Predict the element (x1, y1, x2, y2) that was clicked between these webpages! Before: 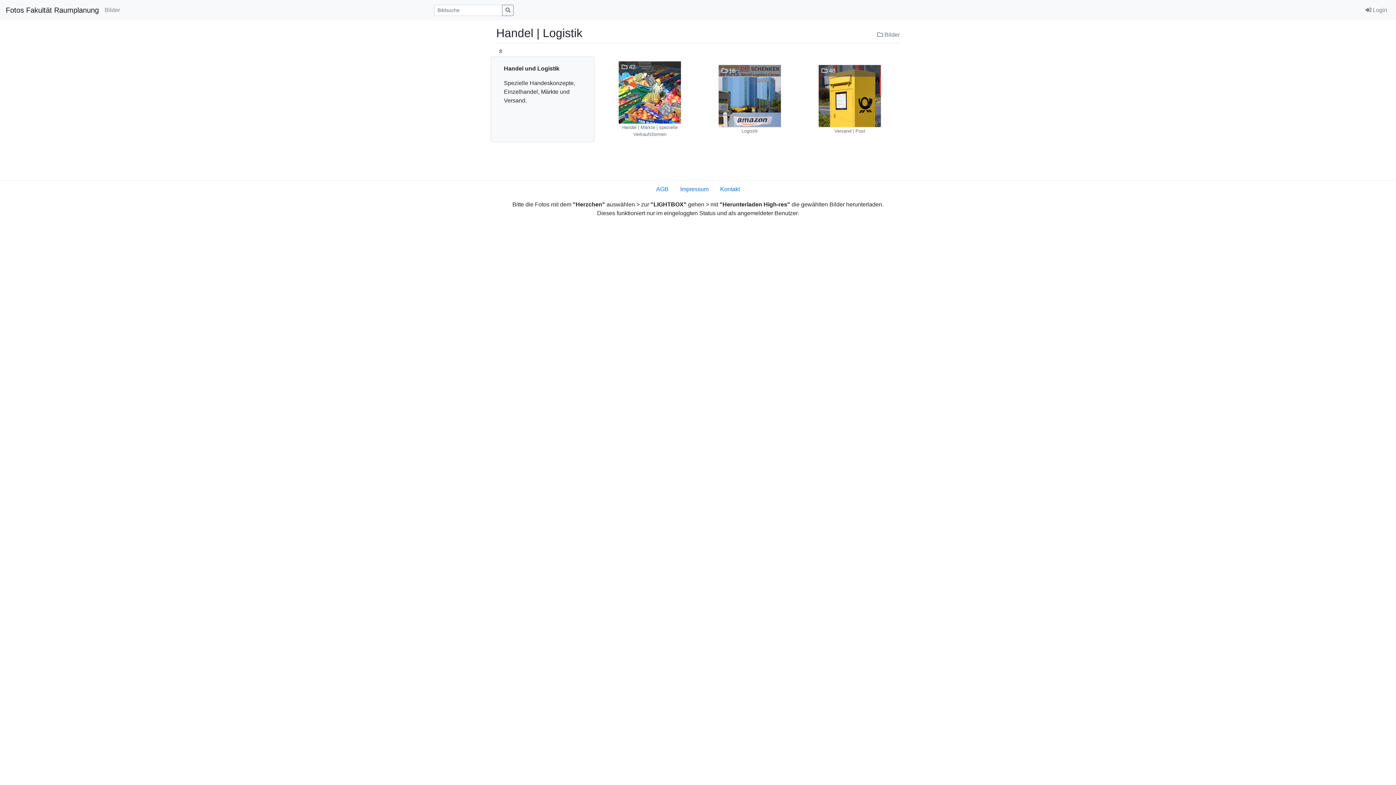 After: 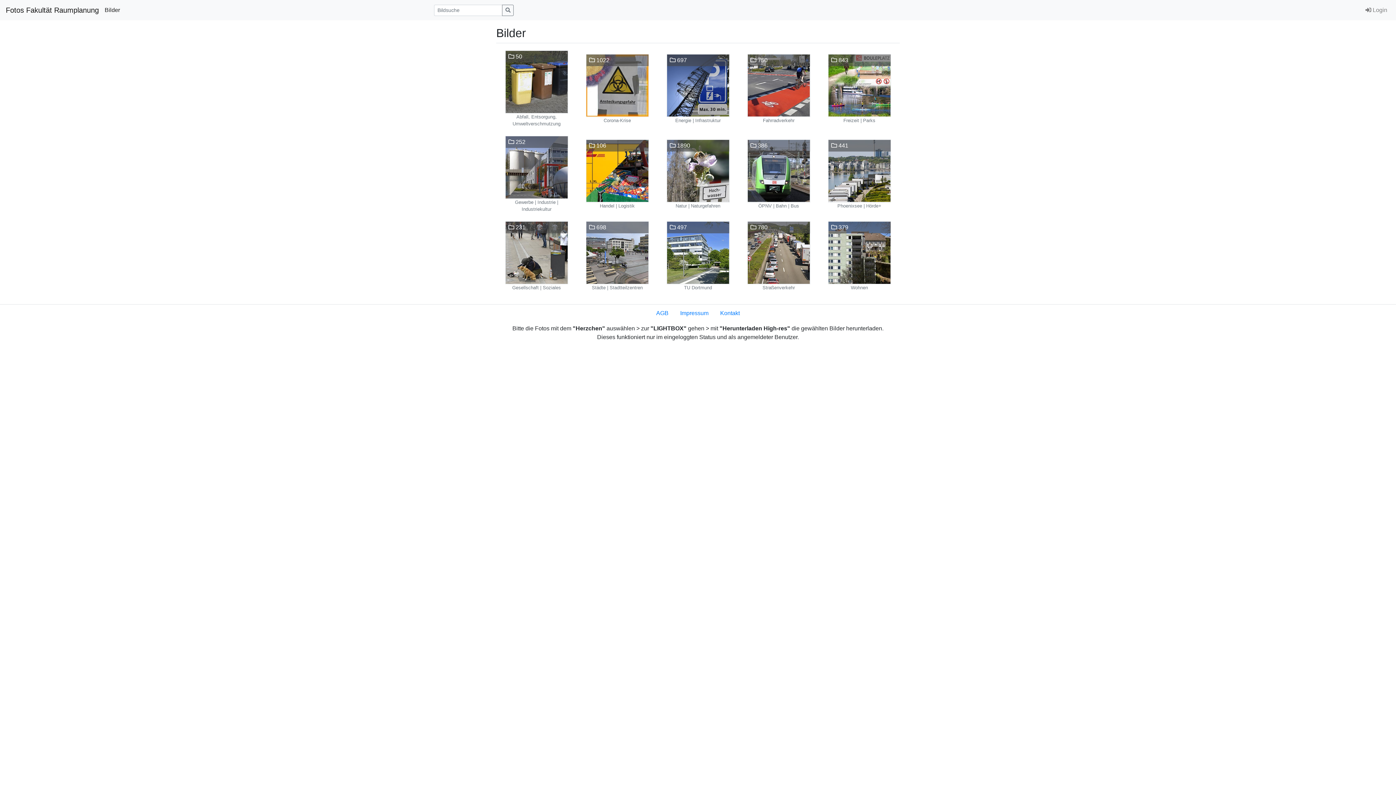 Action: label: Bilder bbox: (101, 2, 122, 17)